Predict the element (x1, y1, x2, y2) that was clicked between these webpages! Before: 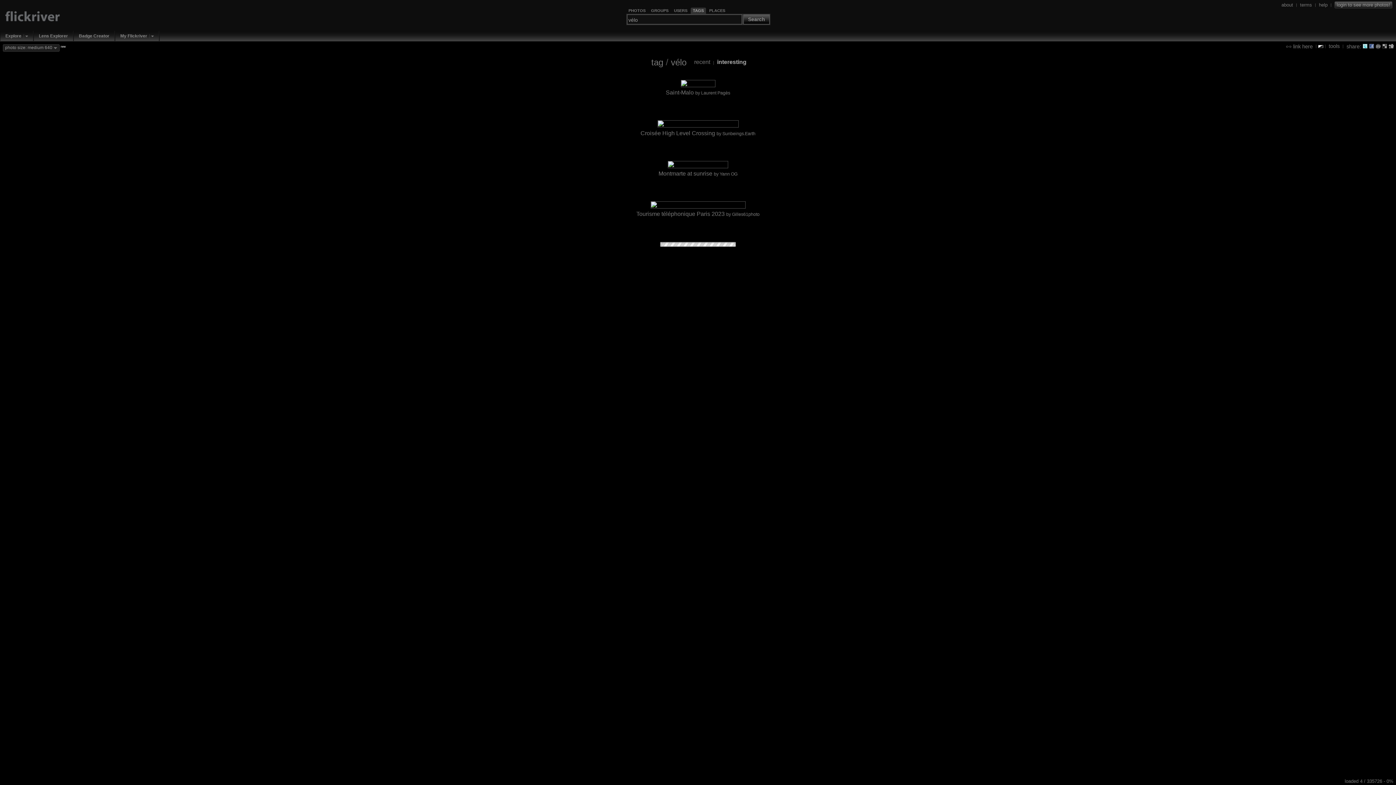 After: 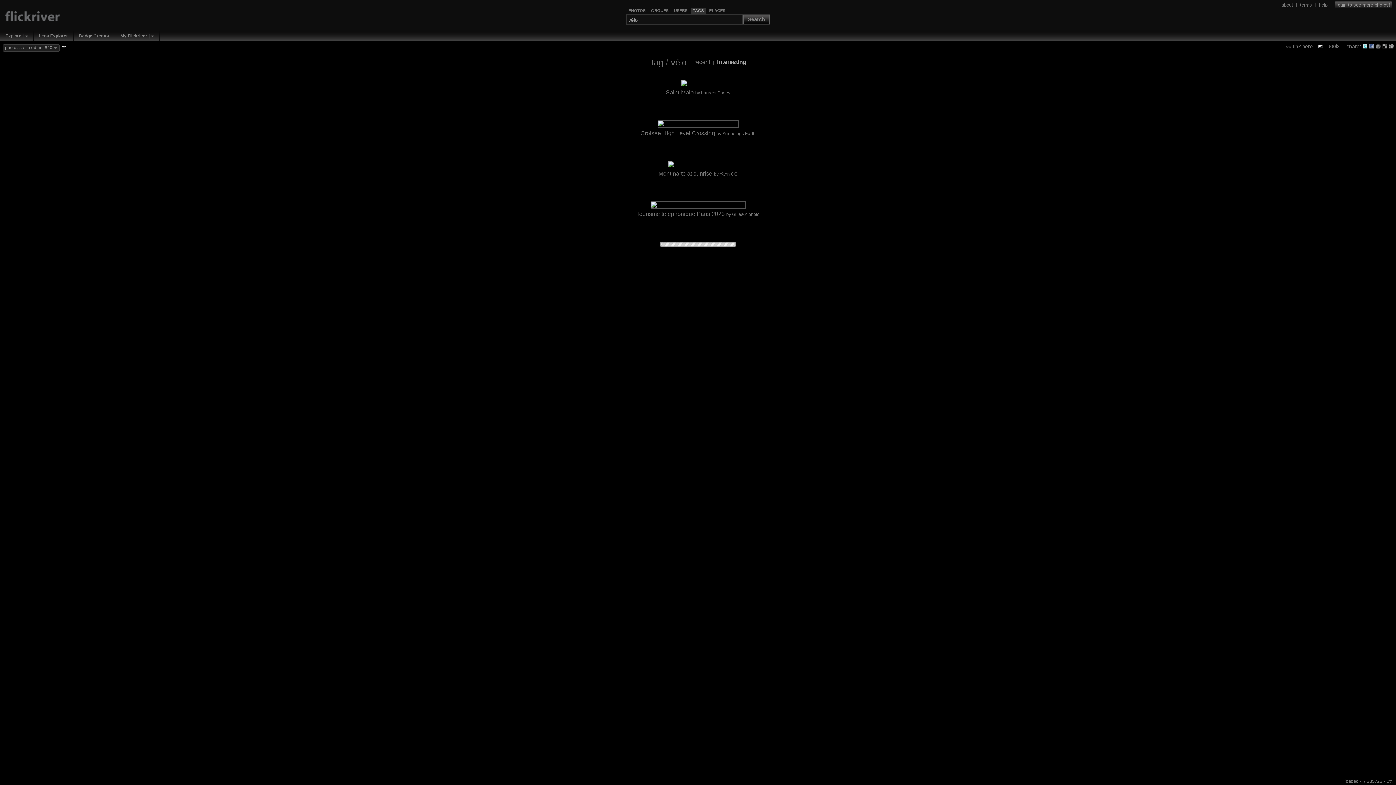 Action: label: TAGS bbox: (693, 8, 703, 13)